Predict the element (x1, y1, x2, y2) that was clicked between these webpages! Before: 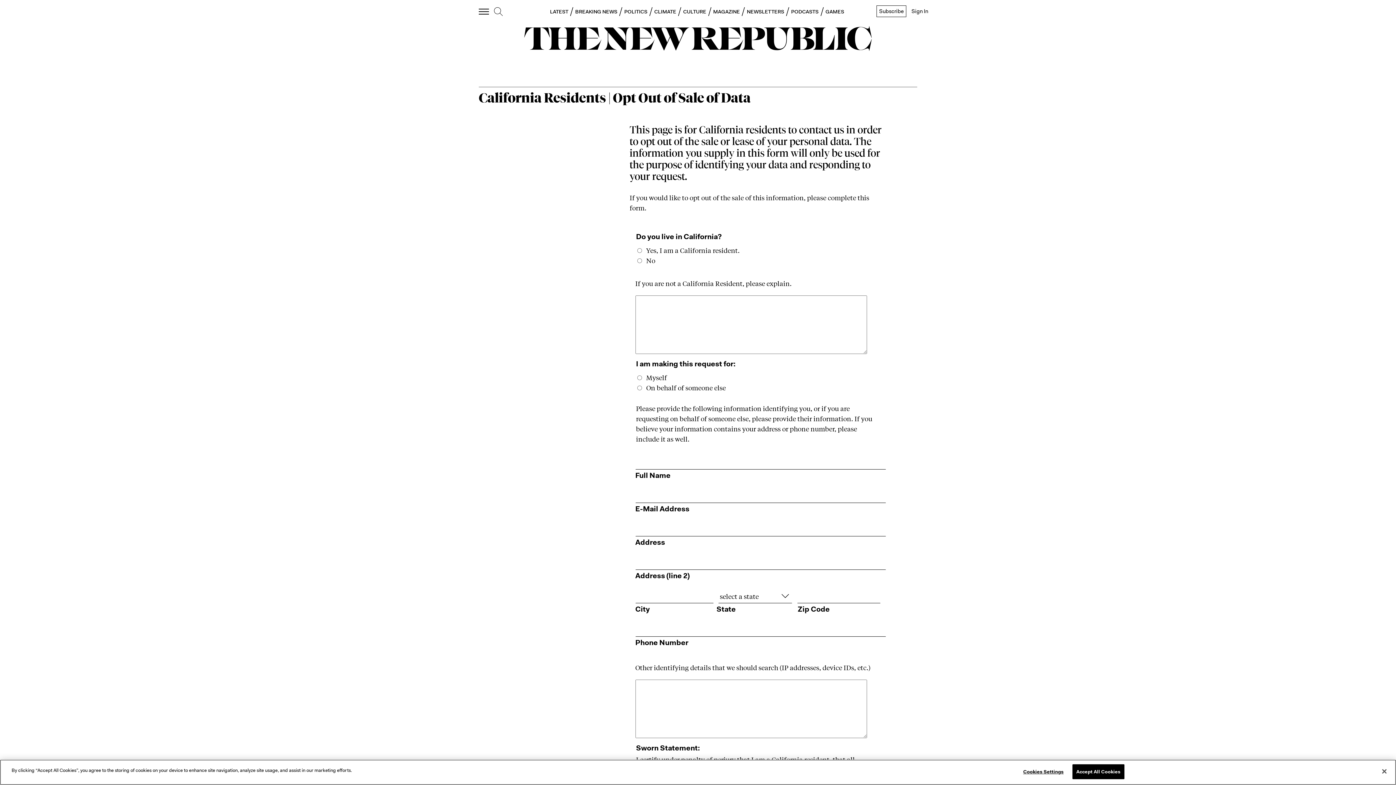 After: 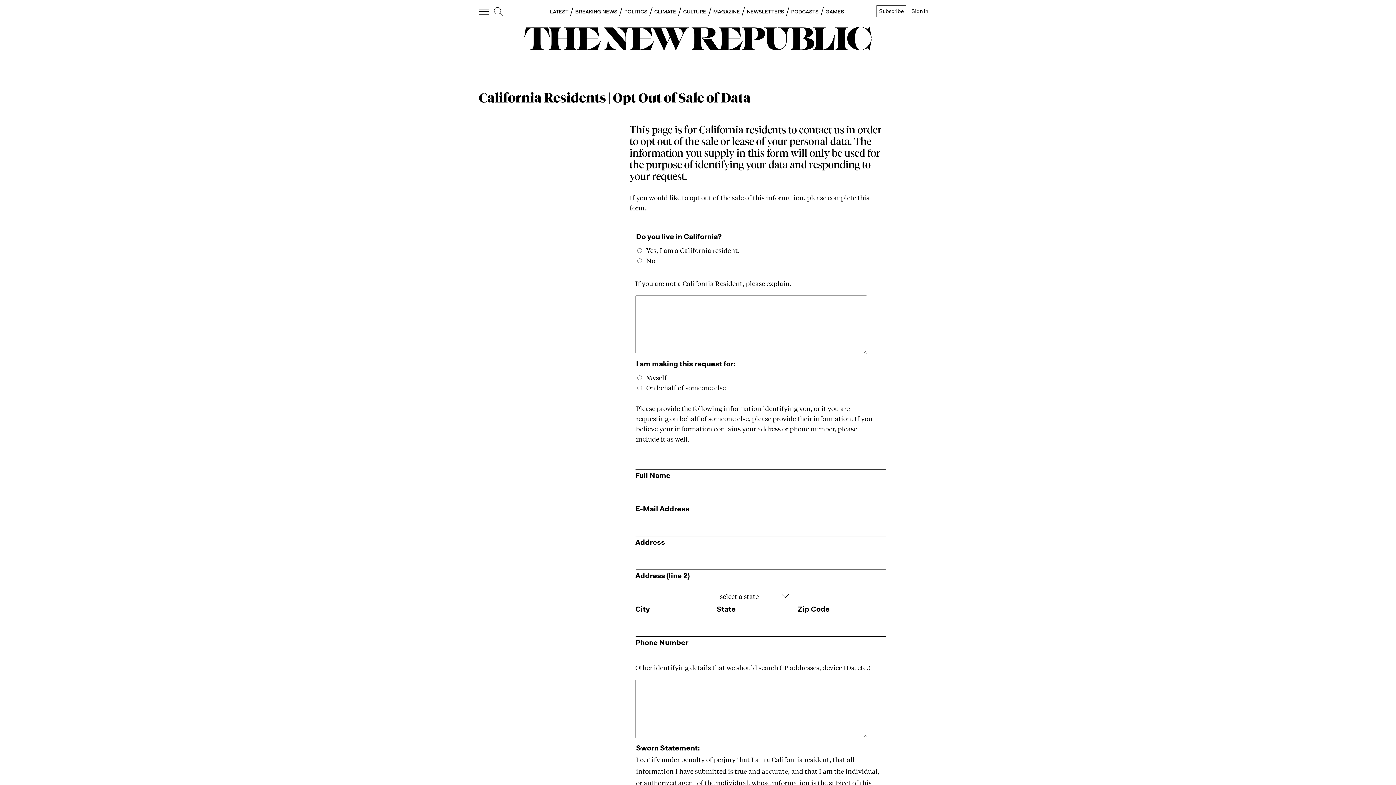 Action: label: Accept All Cookies bbox: (1072, 764, 1124, 779)